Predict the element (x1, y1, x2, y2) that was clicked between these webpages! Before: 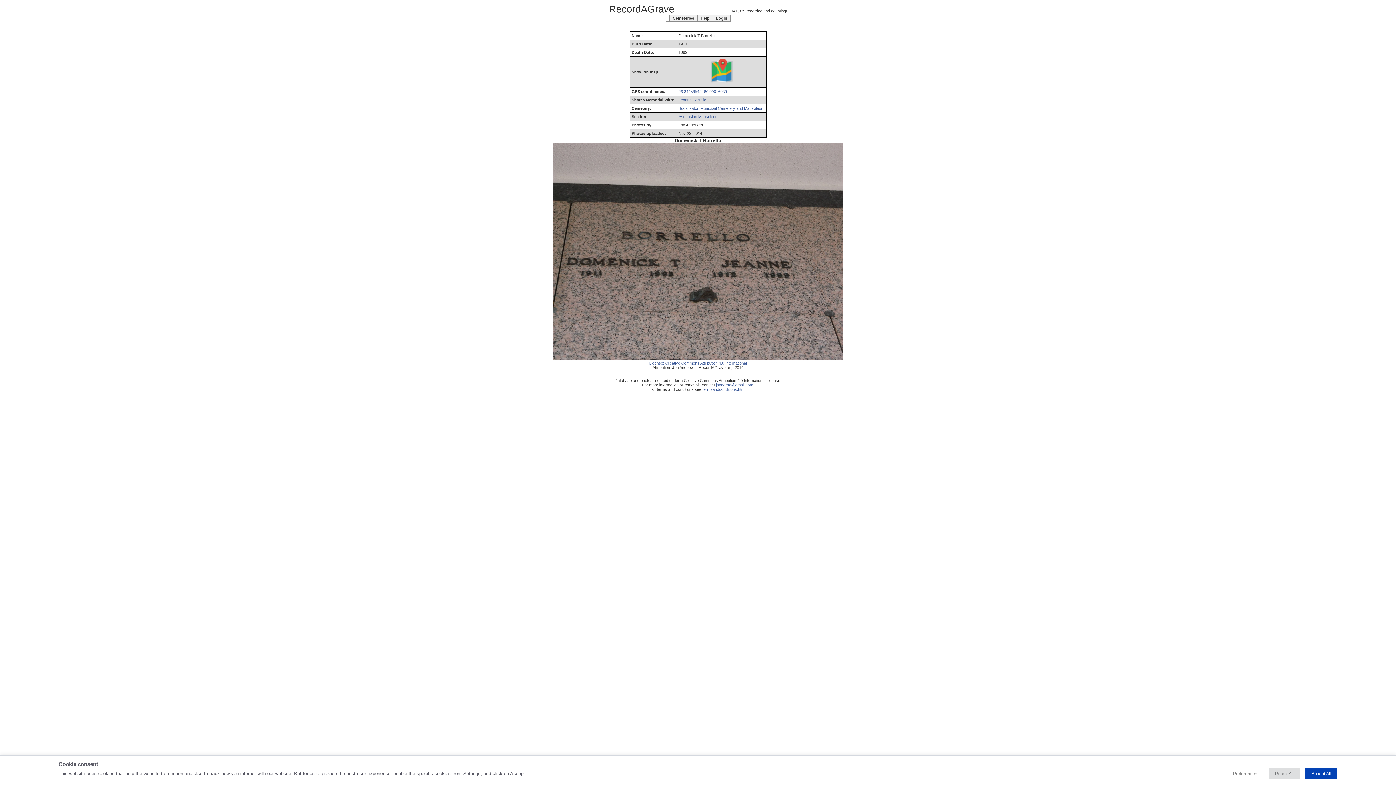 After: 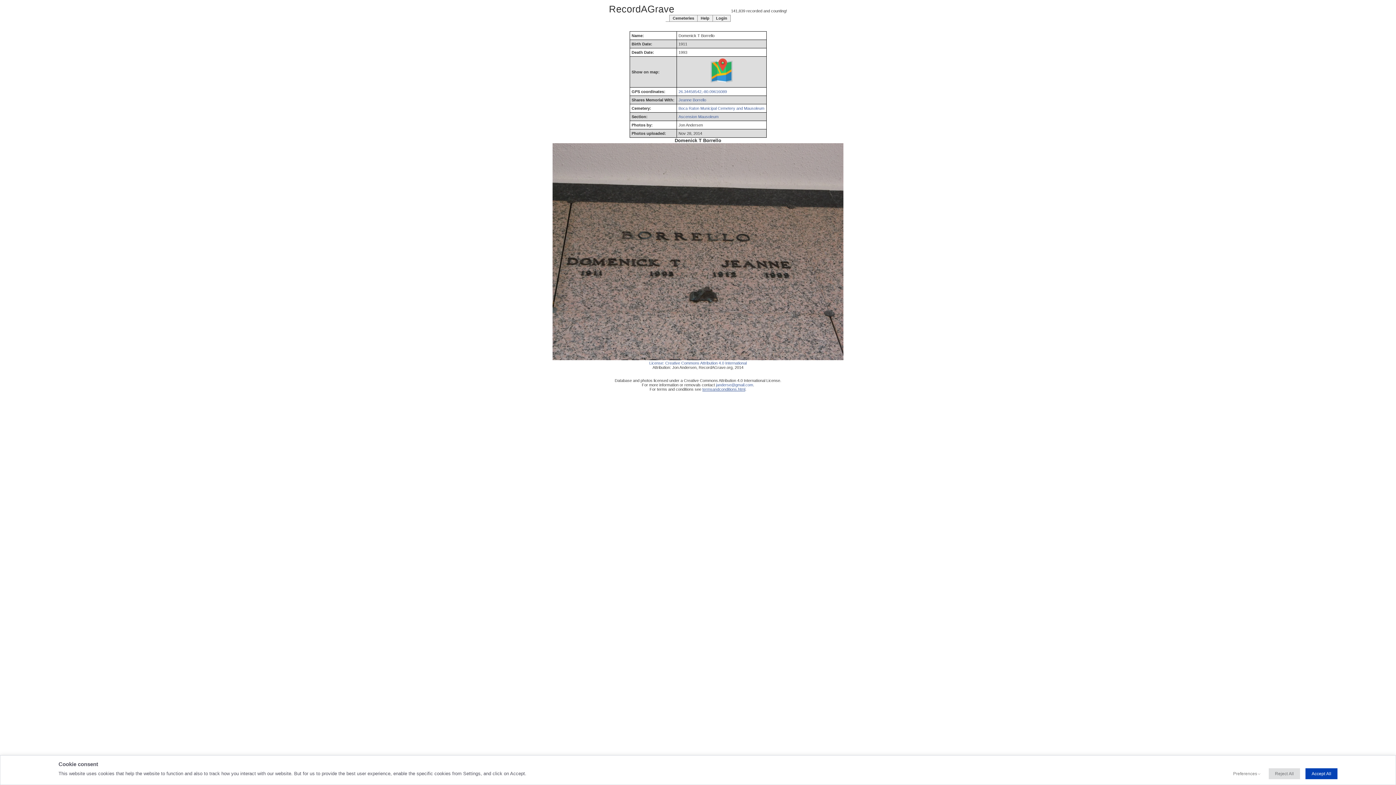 Action: bbox: (702, 387, 745, 391) label: termsandconditions.html